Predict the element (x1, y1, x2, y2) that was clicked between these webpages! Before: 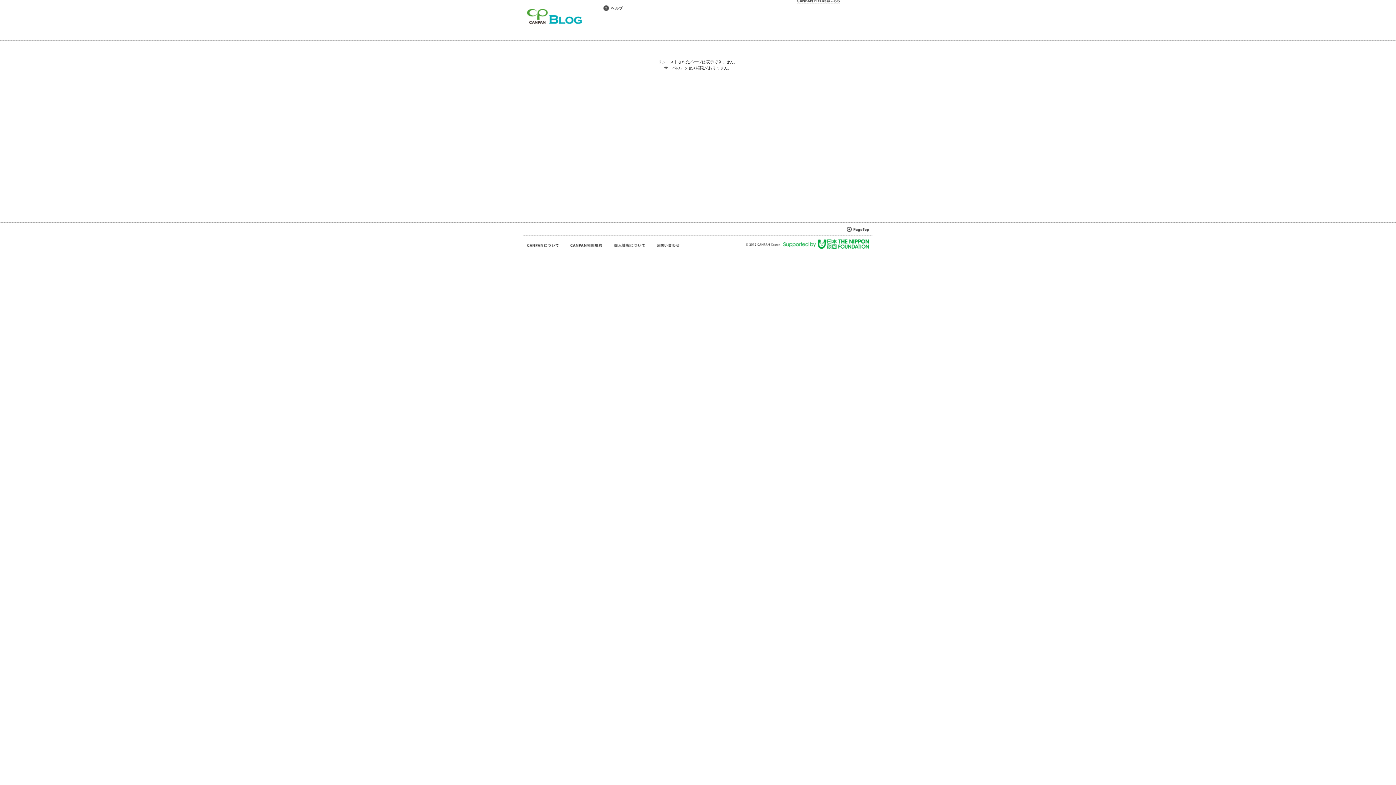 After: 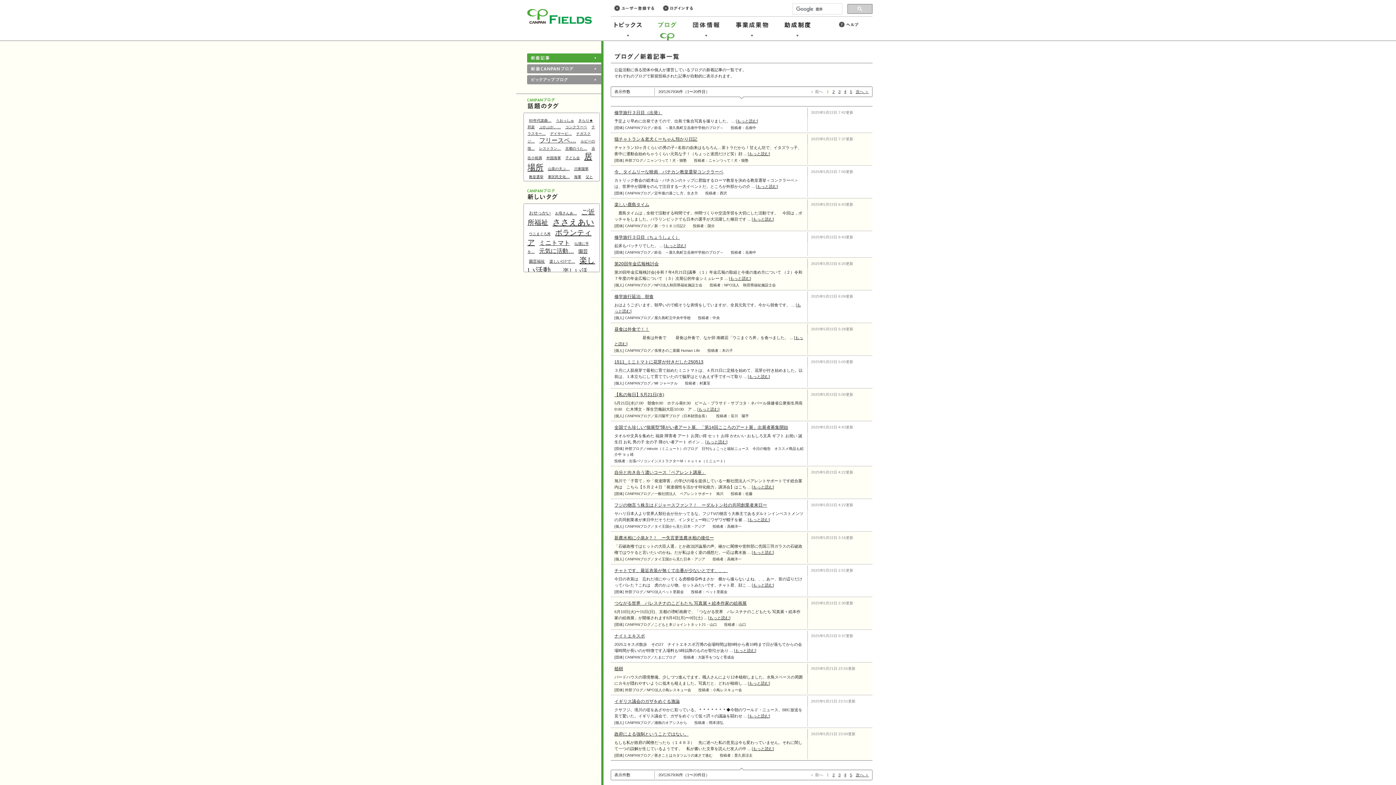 Action: bbox: (527, 20, 582, 25)